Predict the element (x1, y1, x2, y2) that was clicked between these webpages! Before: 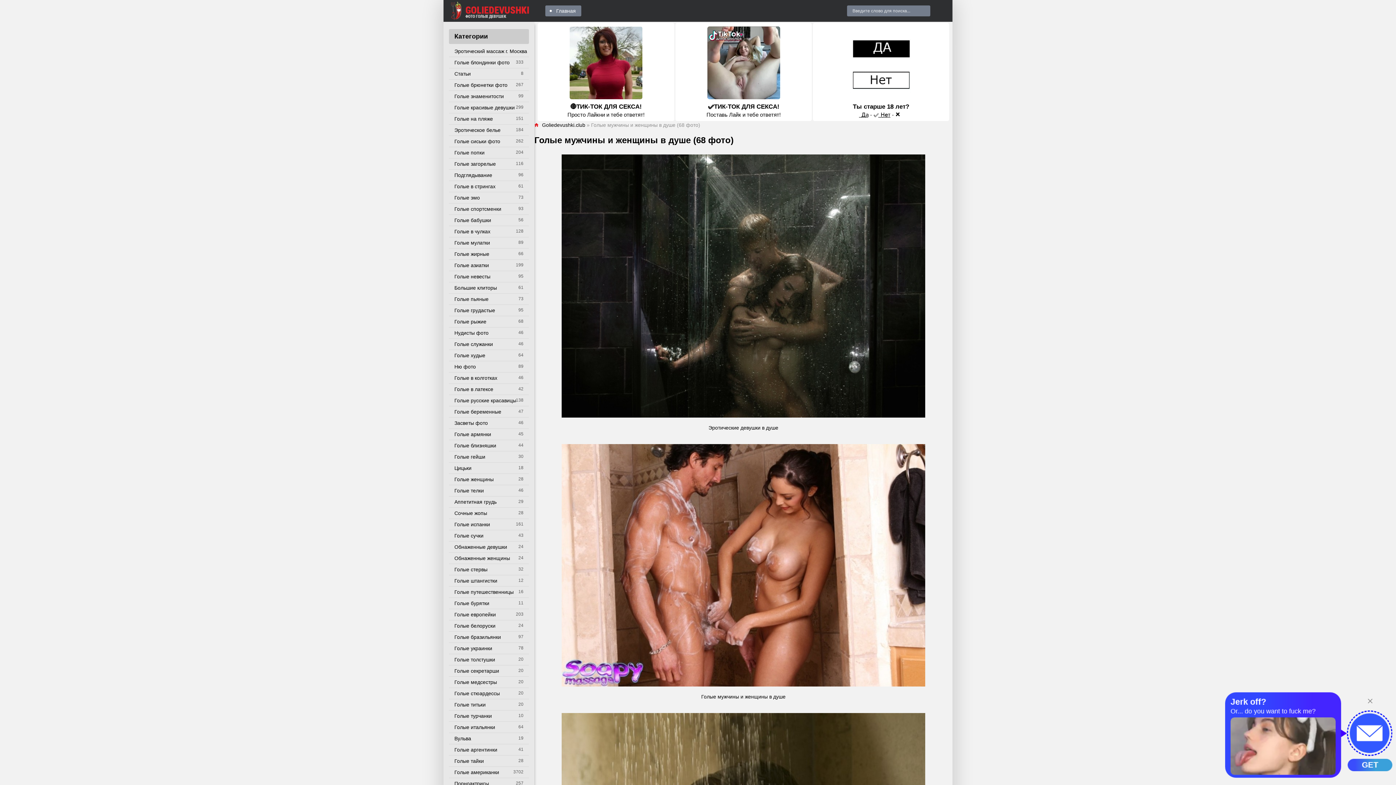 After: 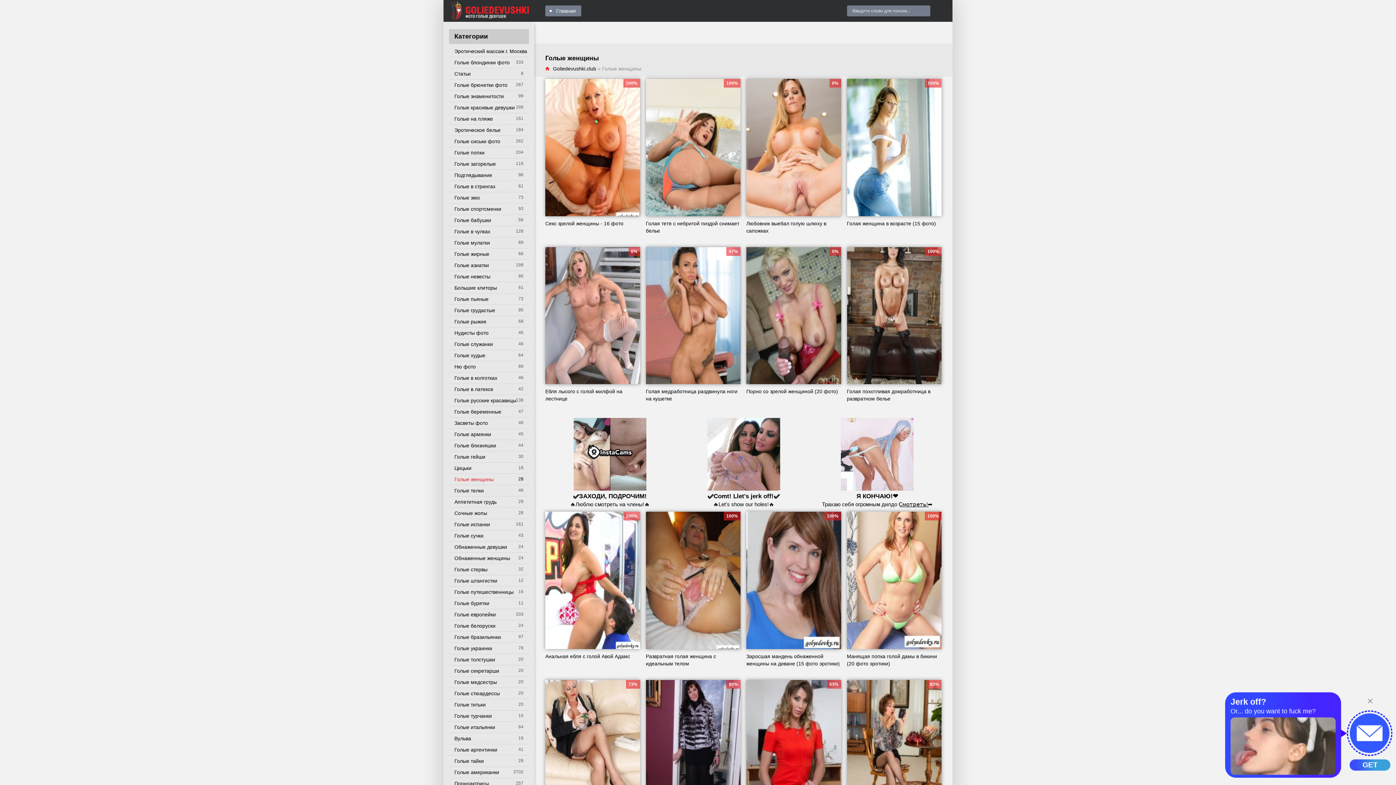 Action: label: Голые женщины bbox: (449, 474, 529, 485)